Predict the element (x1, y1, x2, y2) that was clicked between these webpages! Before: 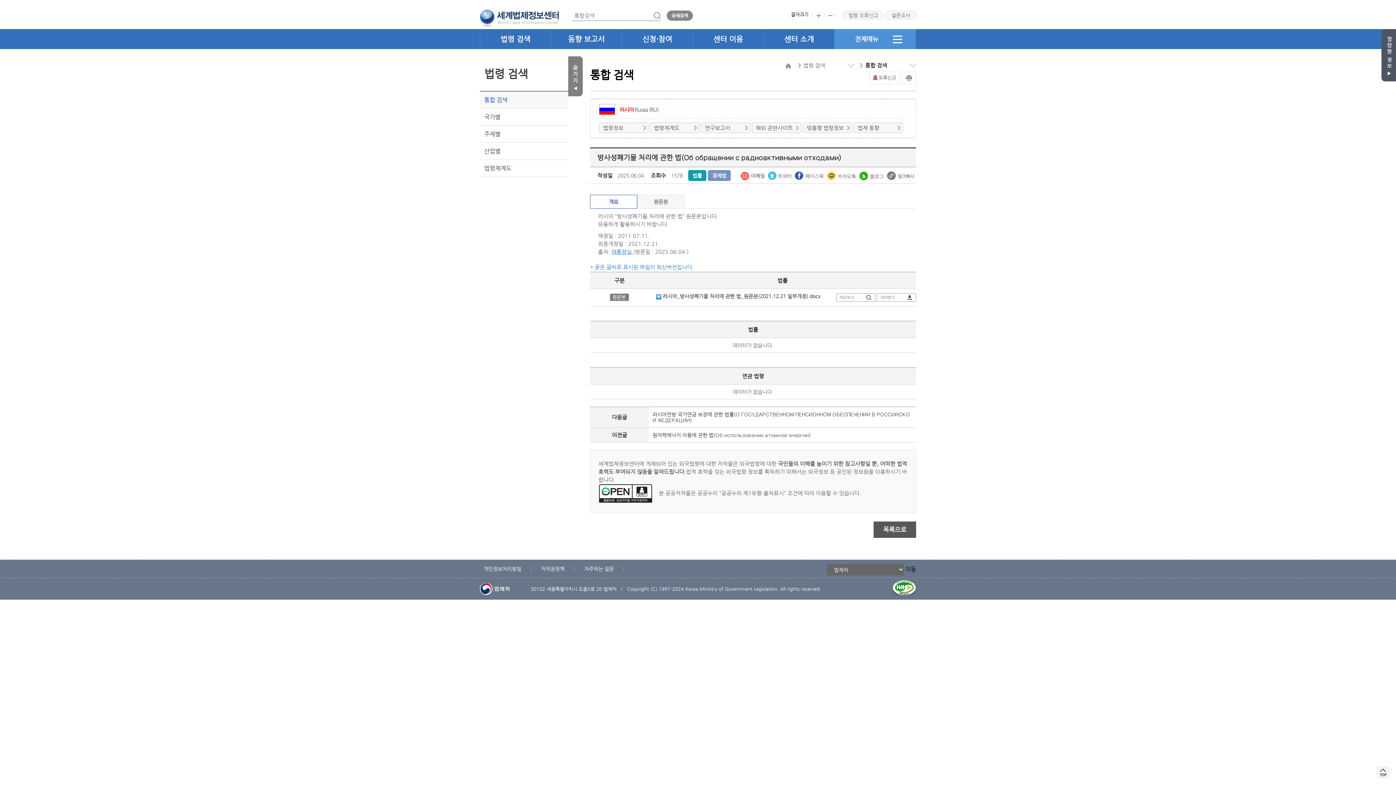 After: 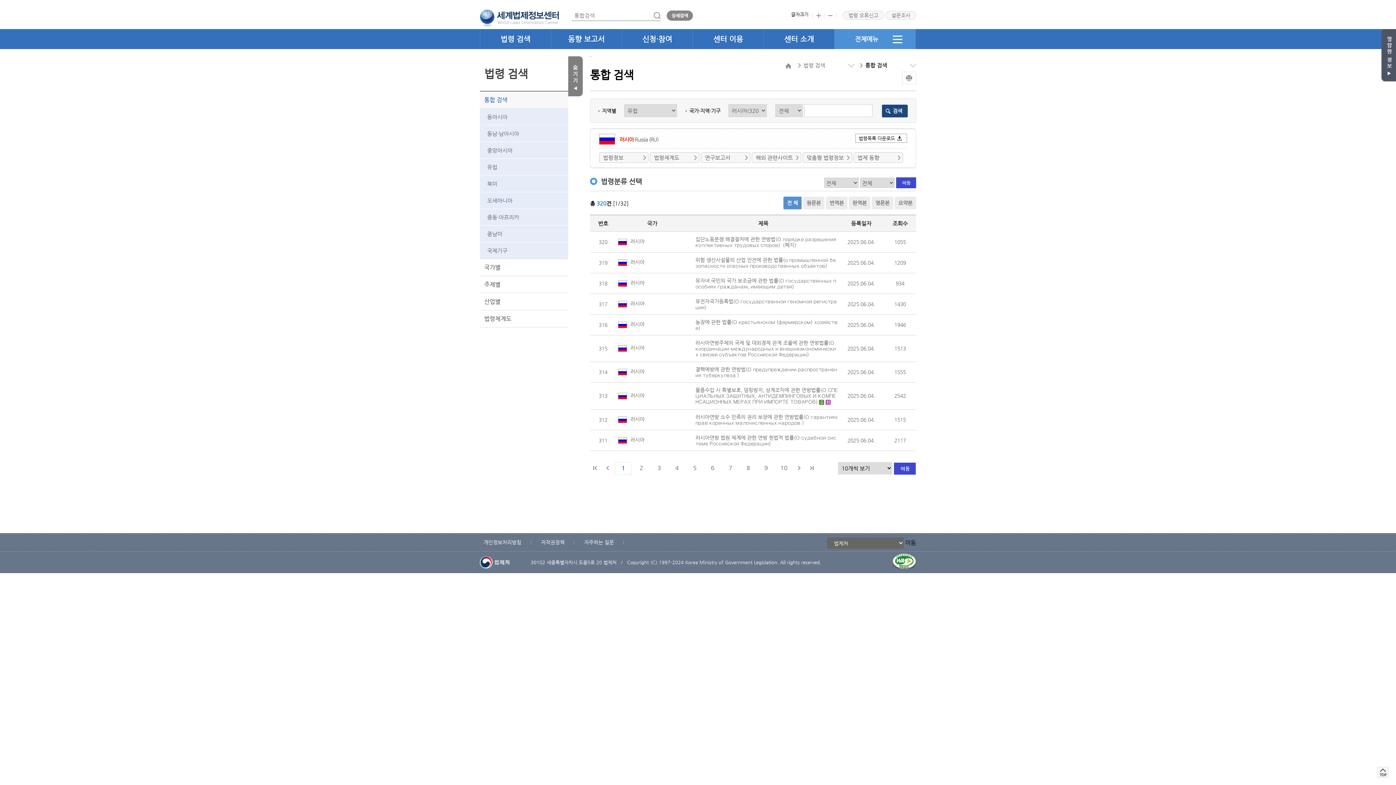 Action: label: 법령정보 bbox: (599, 122, 648, 133)